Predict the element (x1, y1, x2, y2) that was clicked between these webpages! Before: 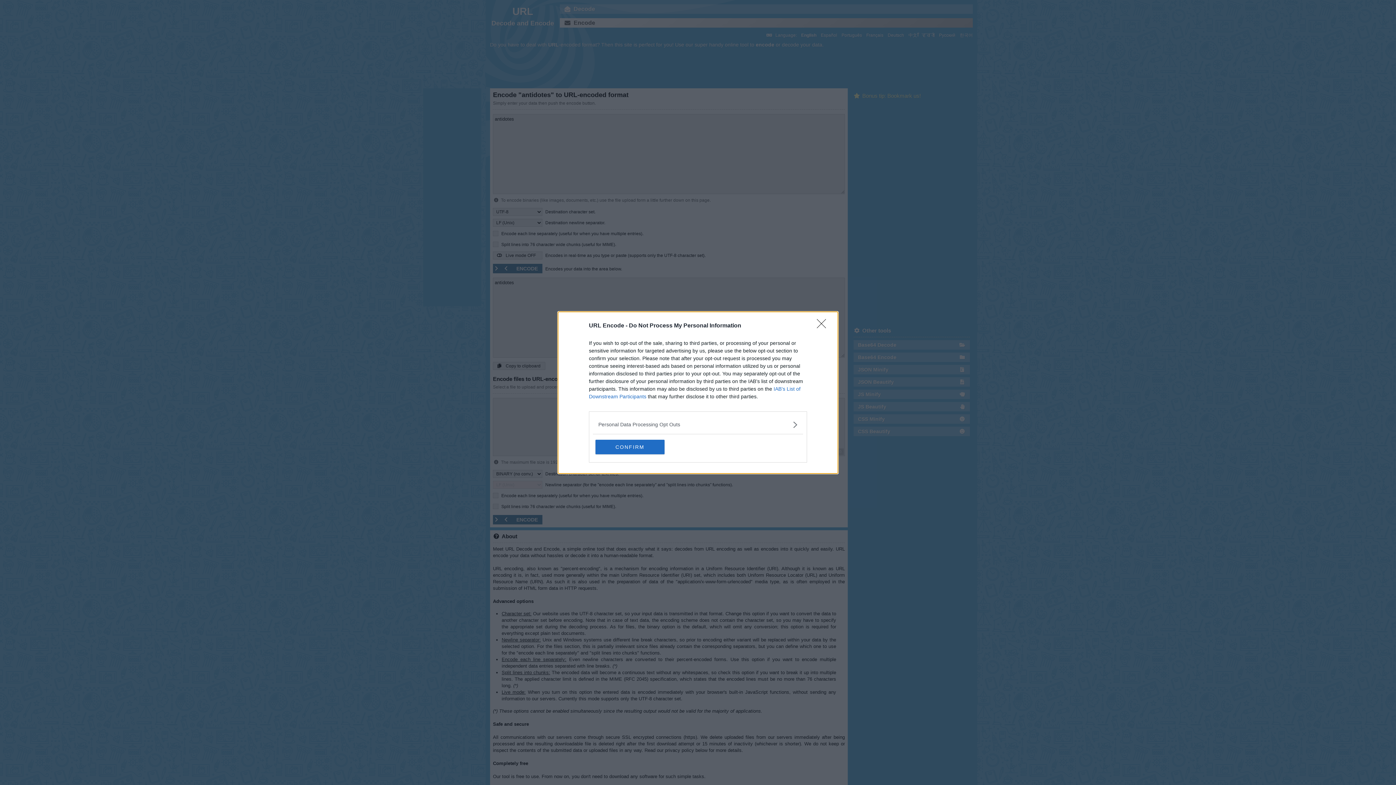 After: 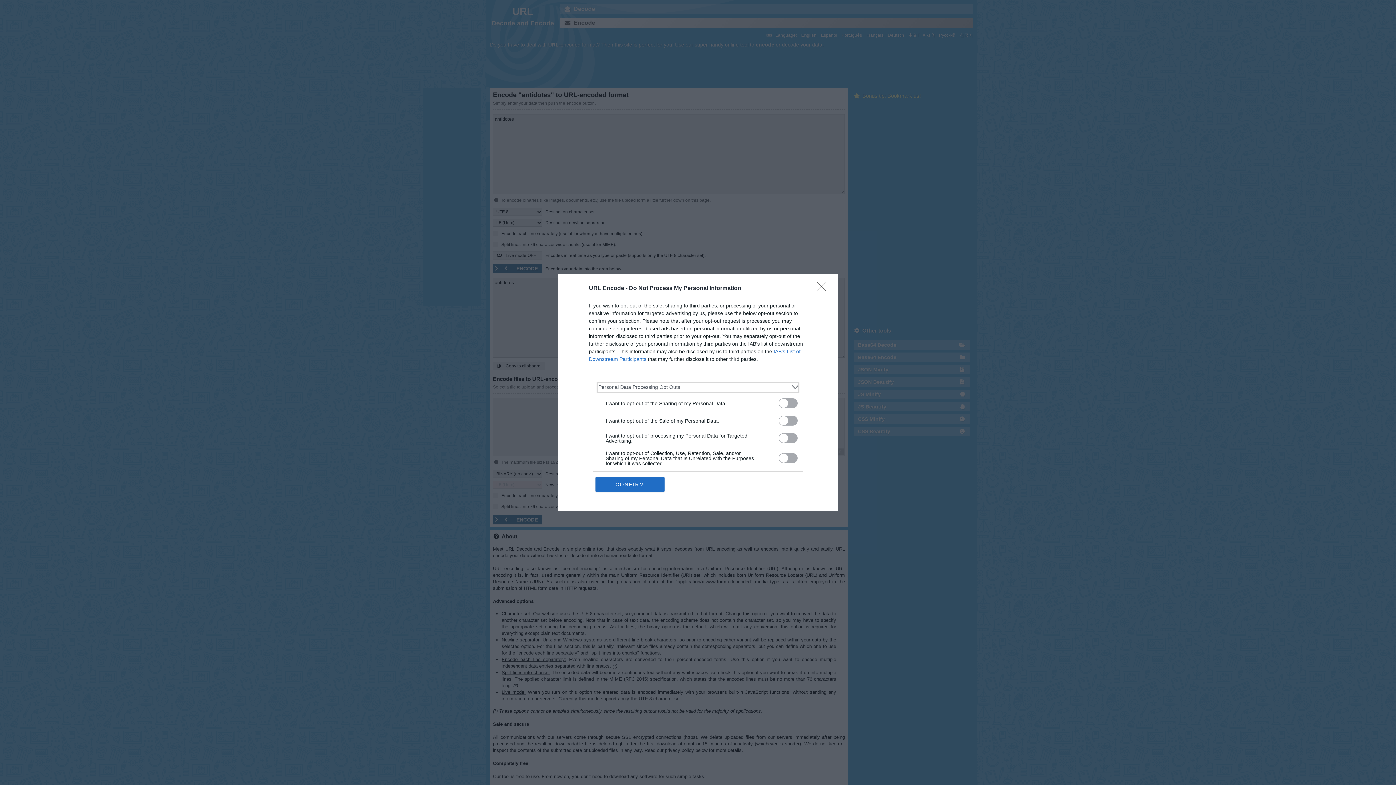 Action: label: Opt-Outs bbox: (598, 420, 797, 428)